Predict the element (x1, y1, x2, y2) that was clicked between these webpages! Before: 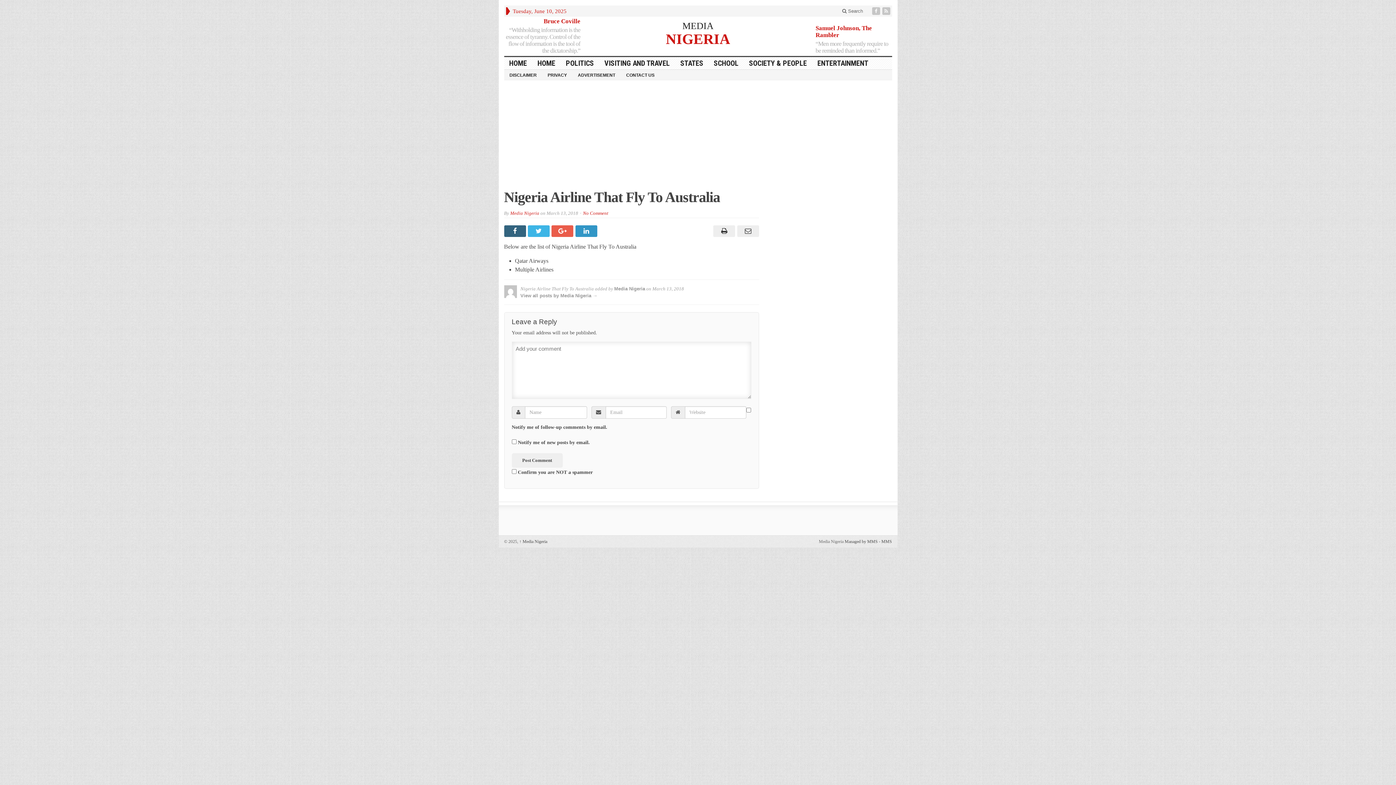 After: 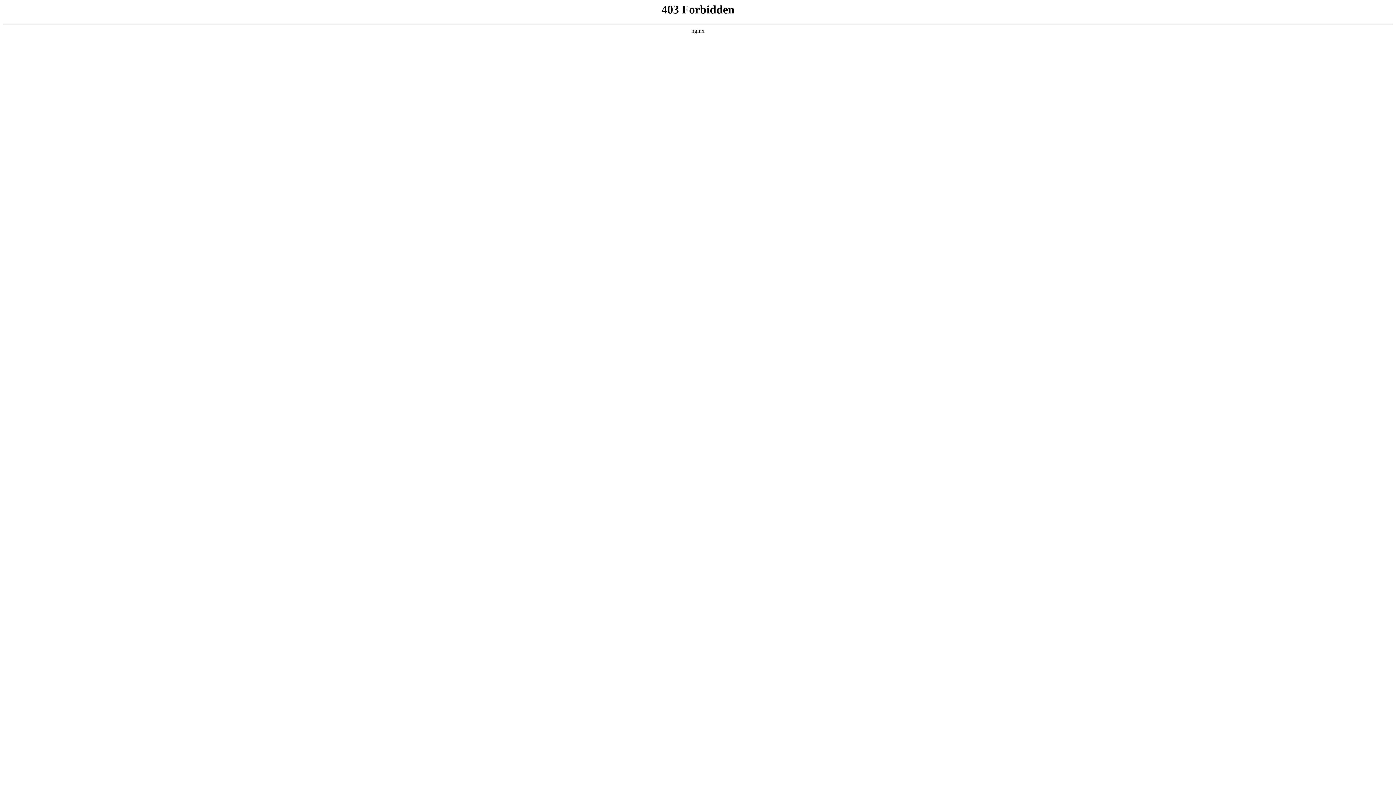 Action: label: Managed by MMS bbox: (844, 539, 878, 544)